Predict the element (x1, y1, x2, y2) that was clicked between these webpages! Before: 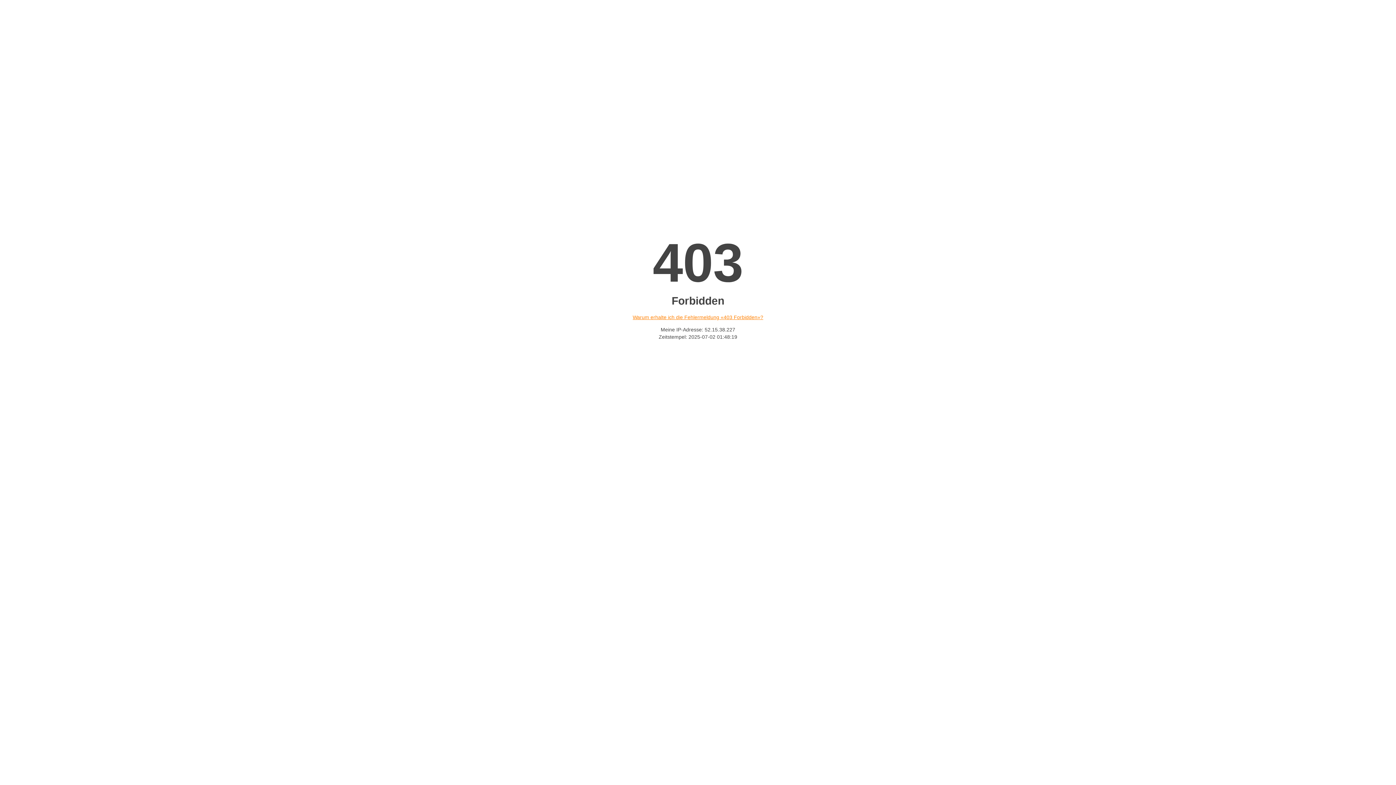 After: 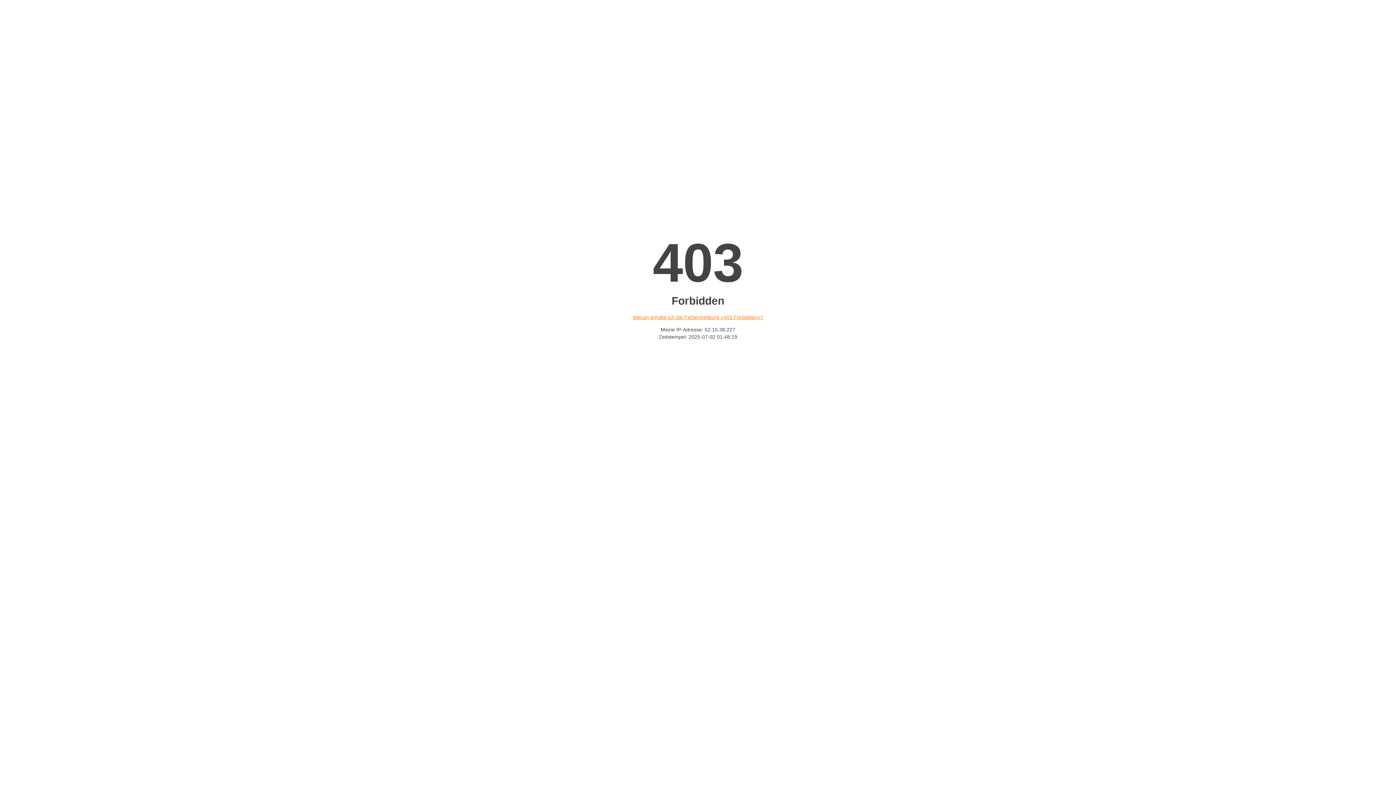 Action: bbox: (632, 314, 763, 320) label: Warum erhalte ich die Fehlermeldung «403 Forbidden»?